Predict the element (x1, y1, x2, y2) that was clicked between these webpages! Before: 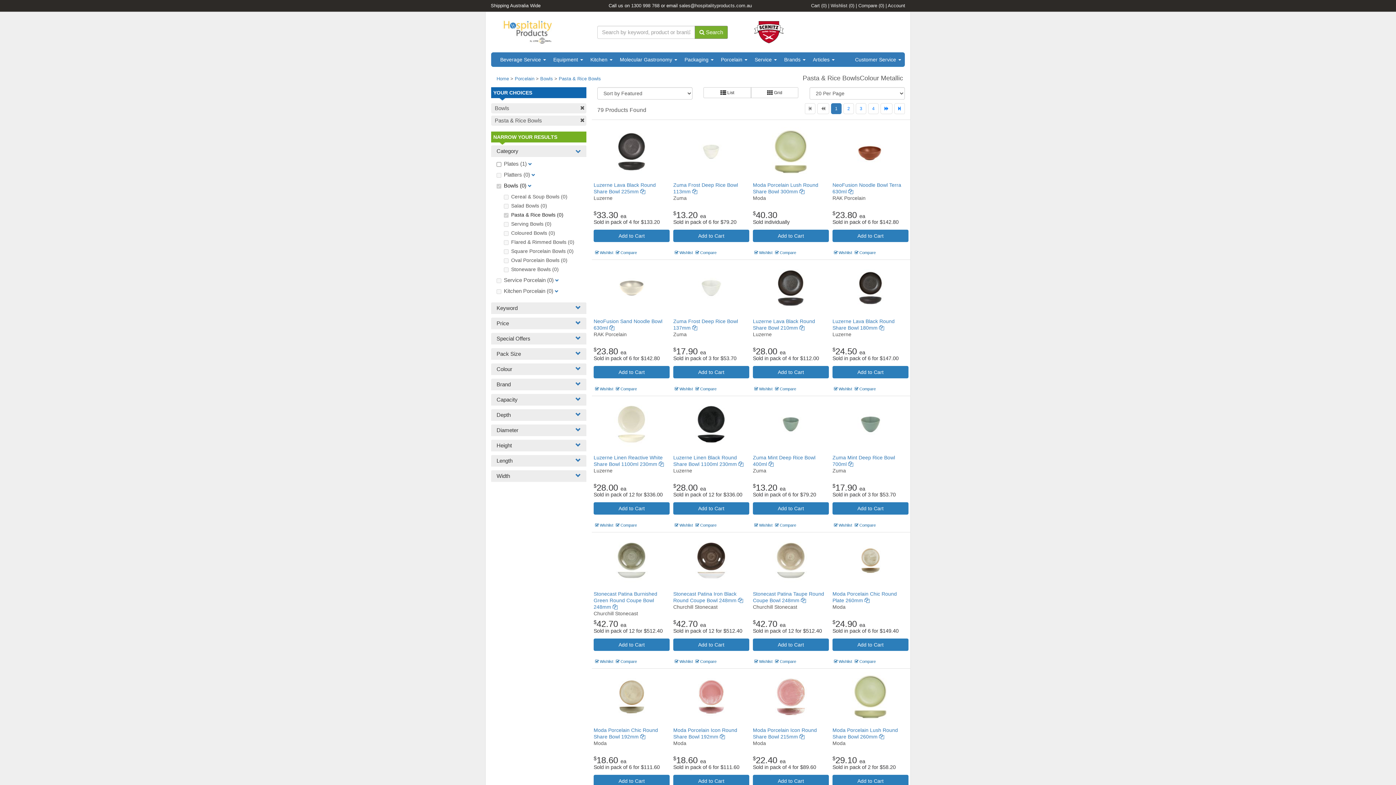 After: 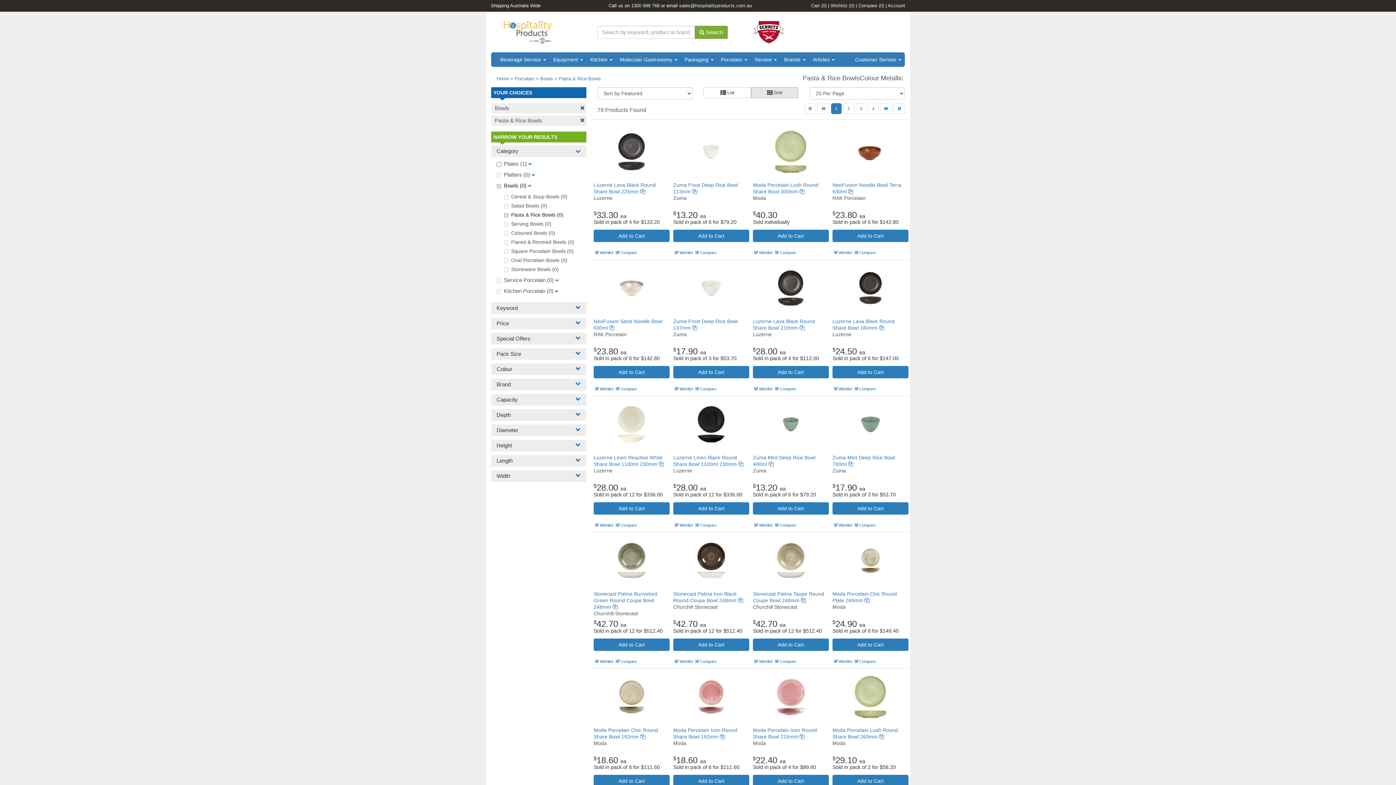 Action: bbox: (751, 87, 798, 98) label:  Grid